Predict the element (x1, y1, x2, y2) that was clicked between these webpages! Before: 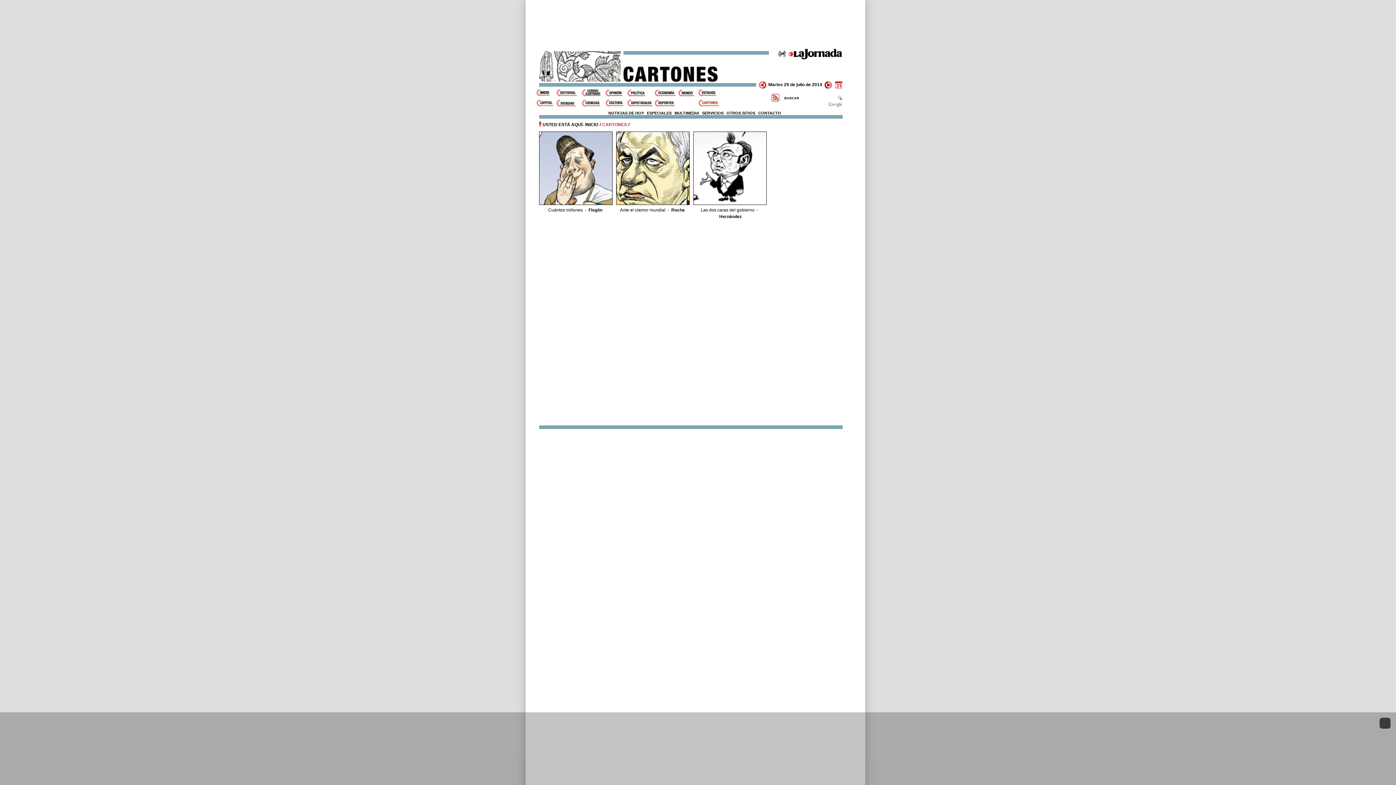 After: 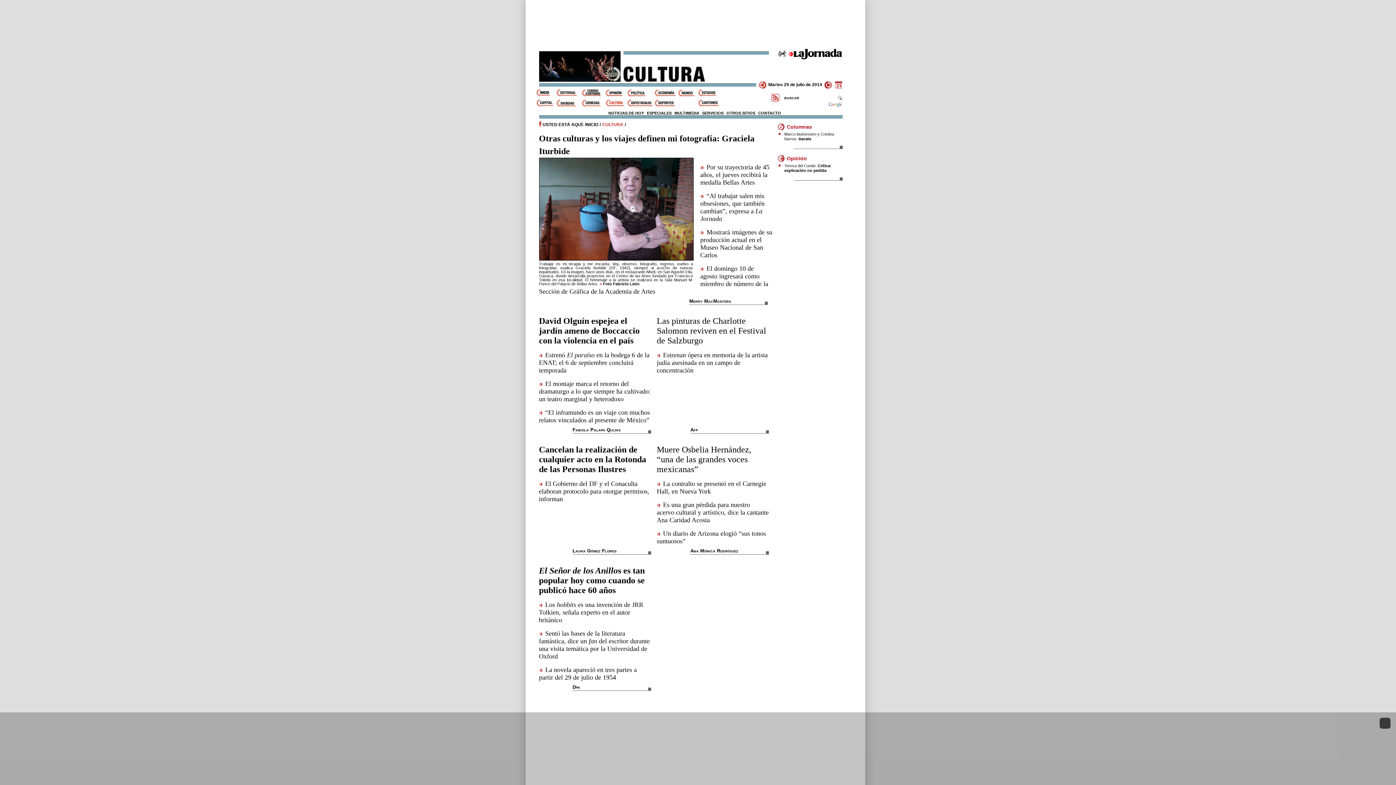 Action: label: Cultura bbox: (605, 99, 627, 106)